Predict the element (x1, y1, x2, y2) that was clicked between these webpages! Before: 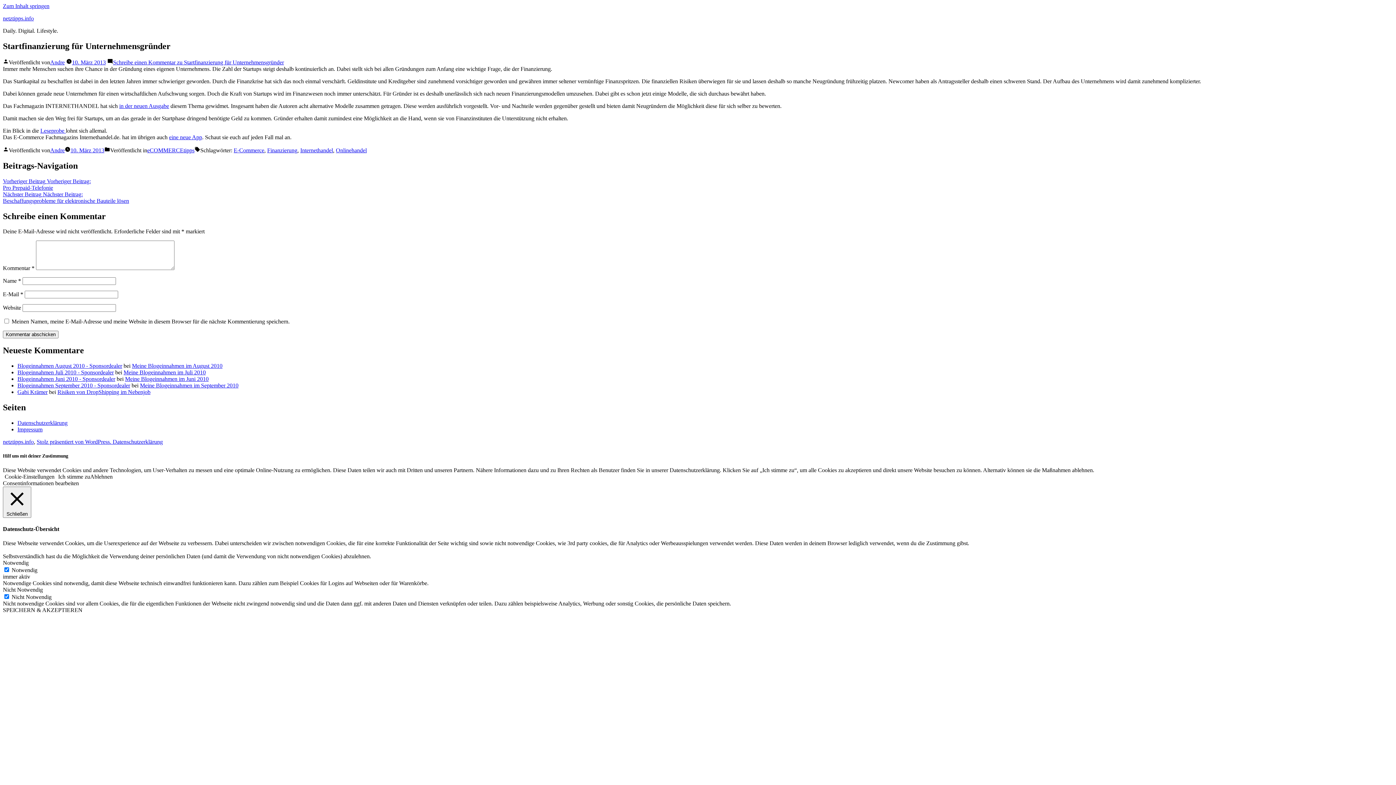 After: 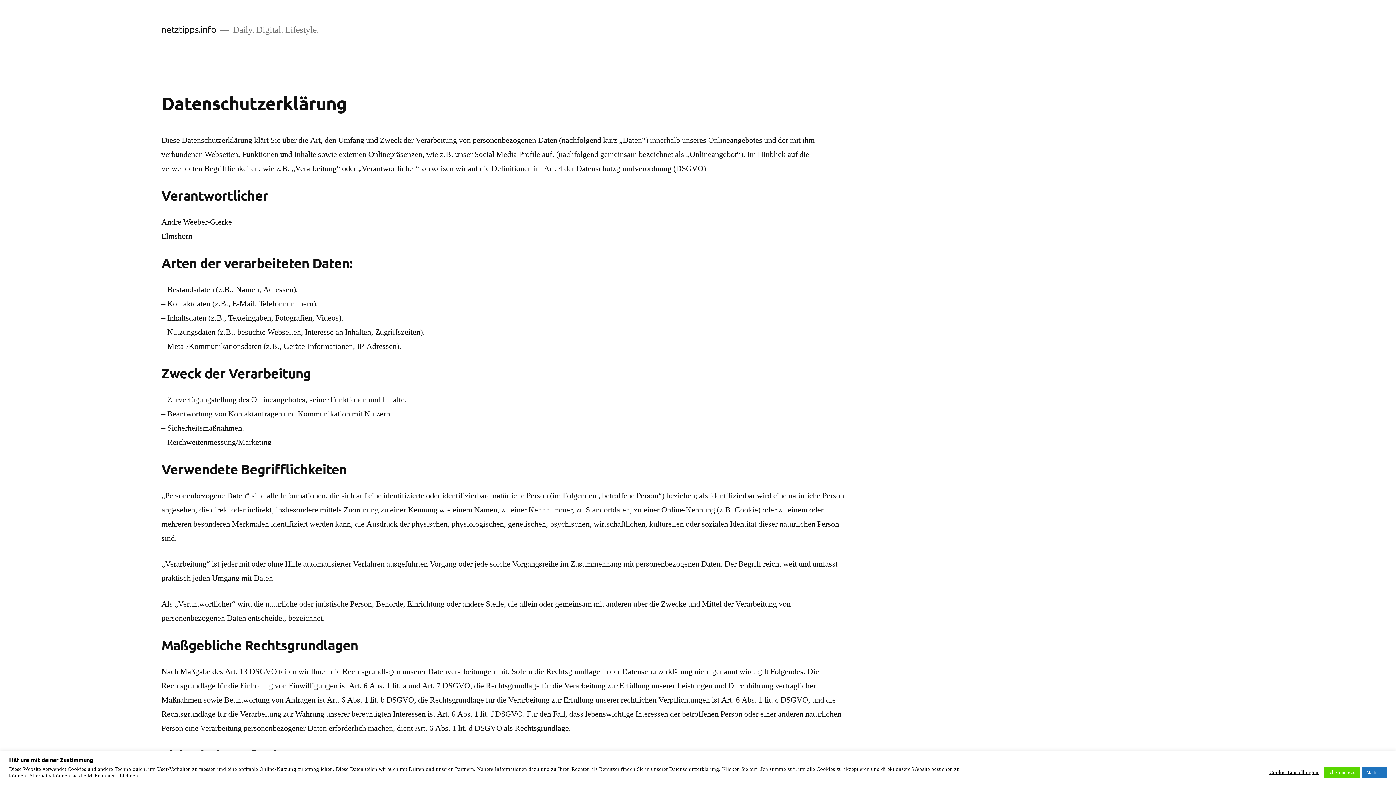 Action: bbox: (112, 438, 162, 445) label: Datenschutzerklärung